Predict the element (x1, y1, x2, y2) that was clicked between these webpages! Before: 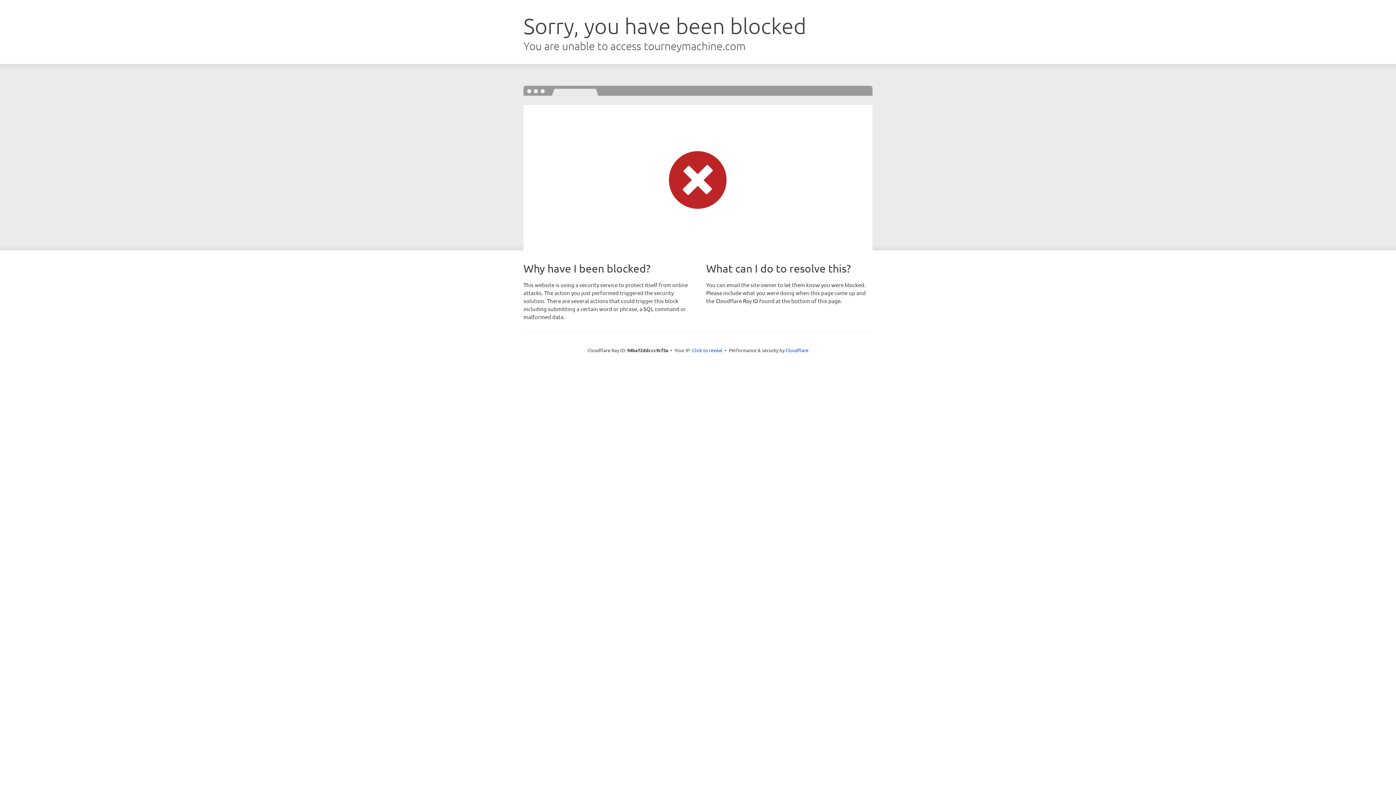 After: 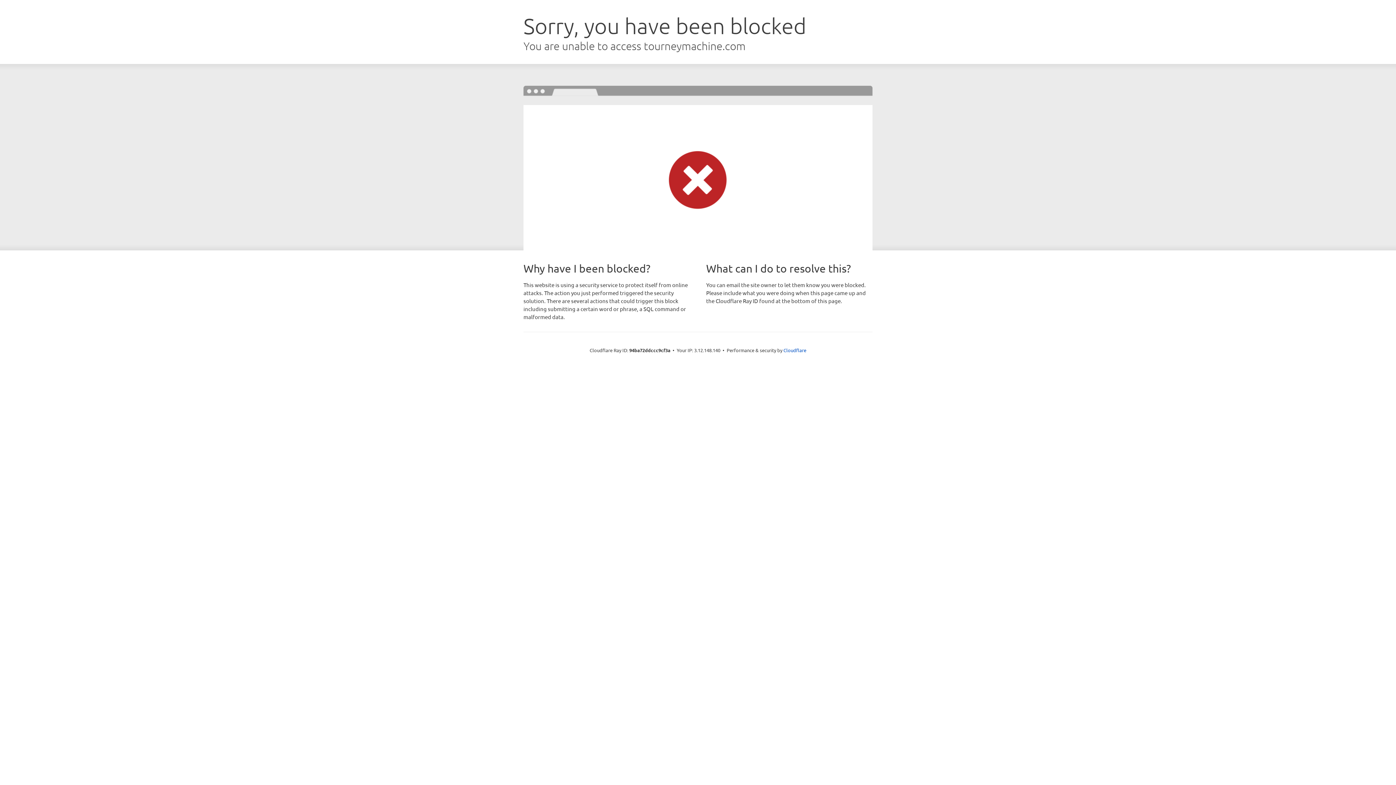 Action: label: Click to reveal bbox: (692, 346, 722, 353)